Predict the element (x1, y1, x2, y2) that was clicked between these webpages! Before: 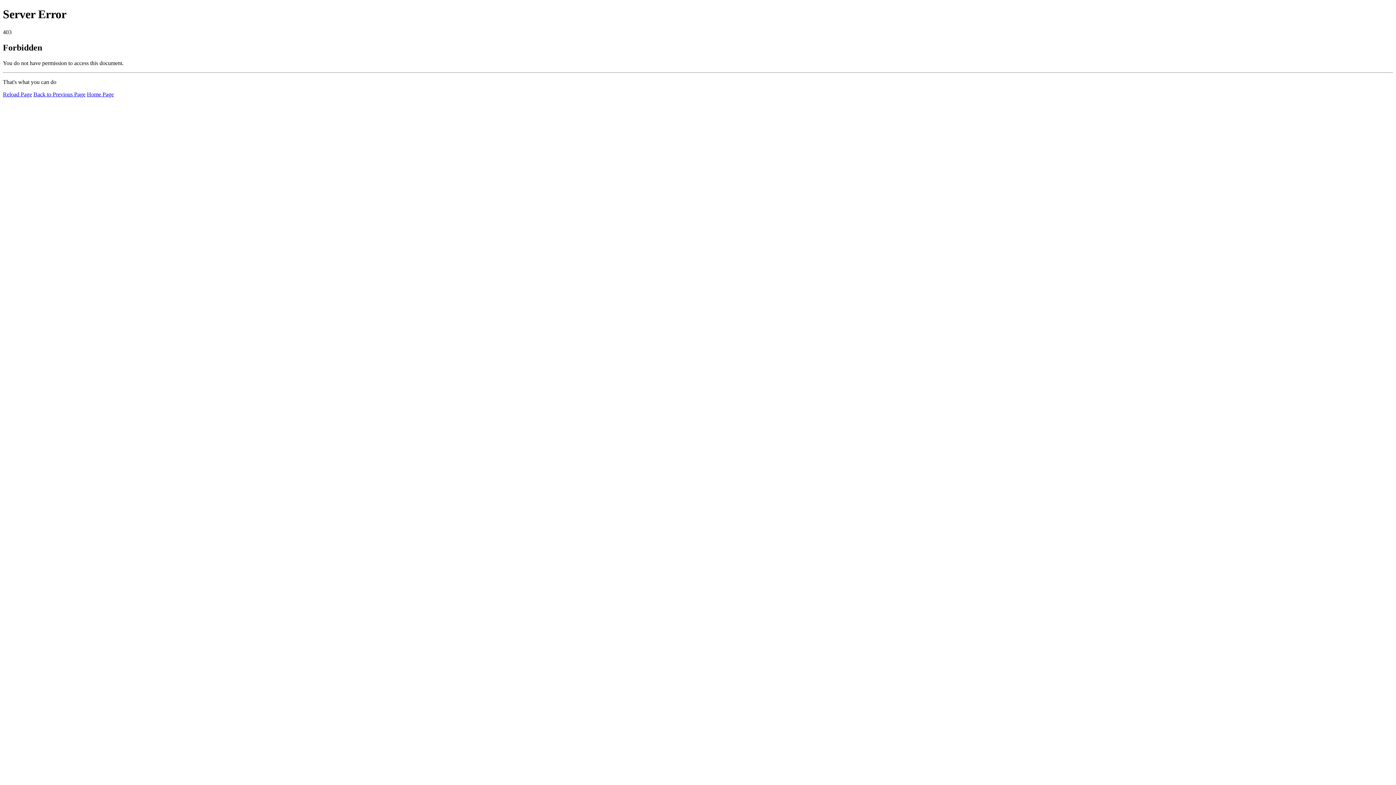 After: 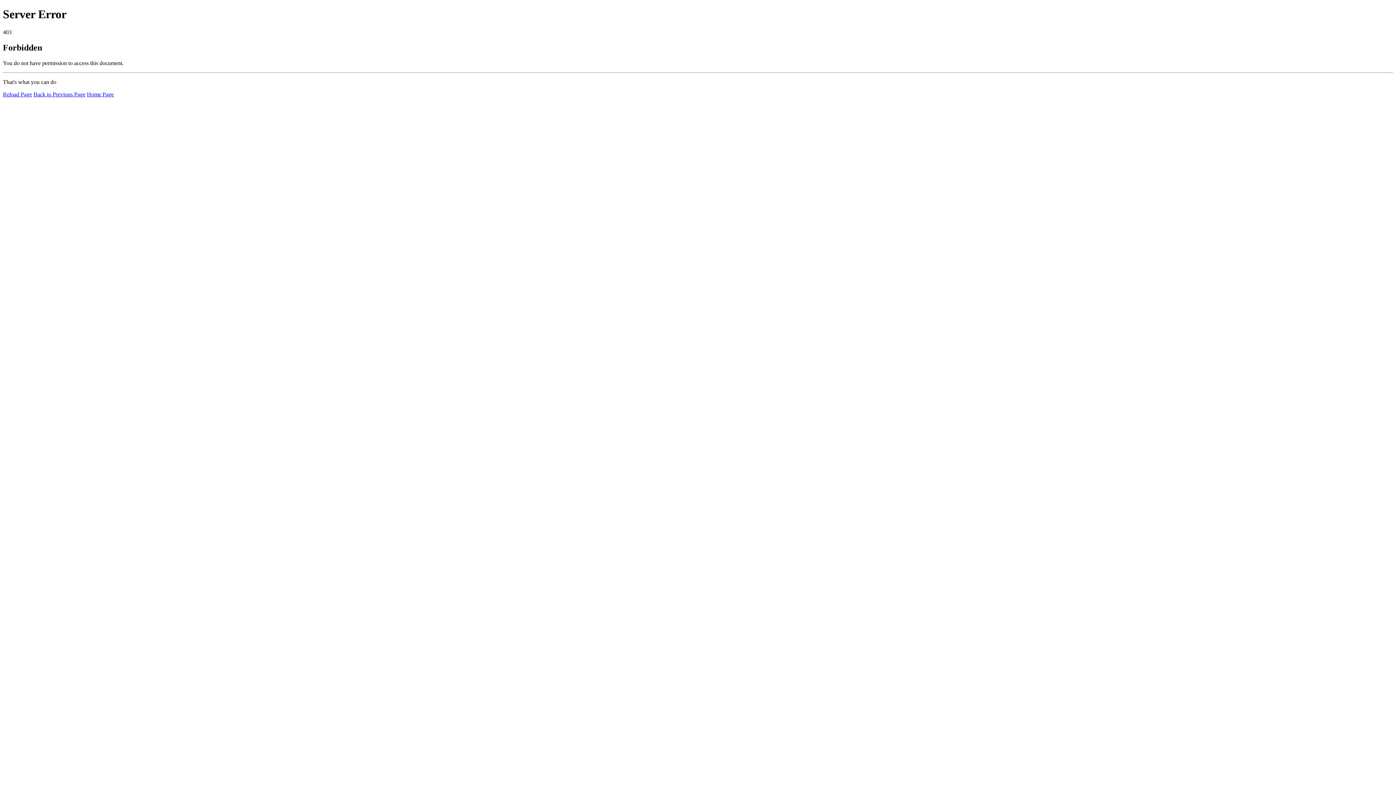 Action: bbox: (86, 91, 113, 97) label: Home Page